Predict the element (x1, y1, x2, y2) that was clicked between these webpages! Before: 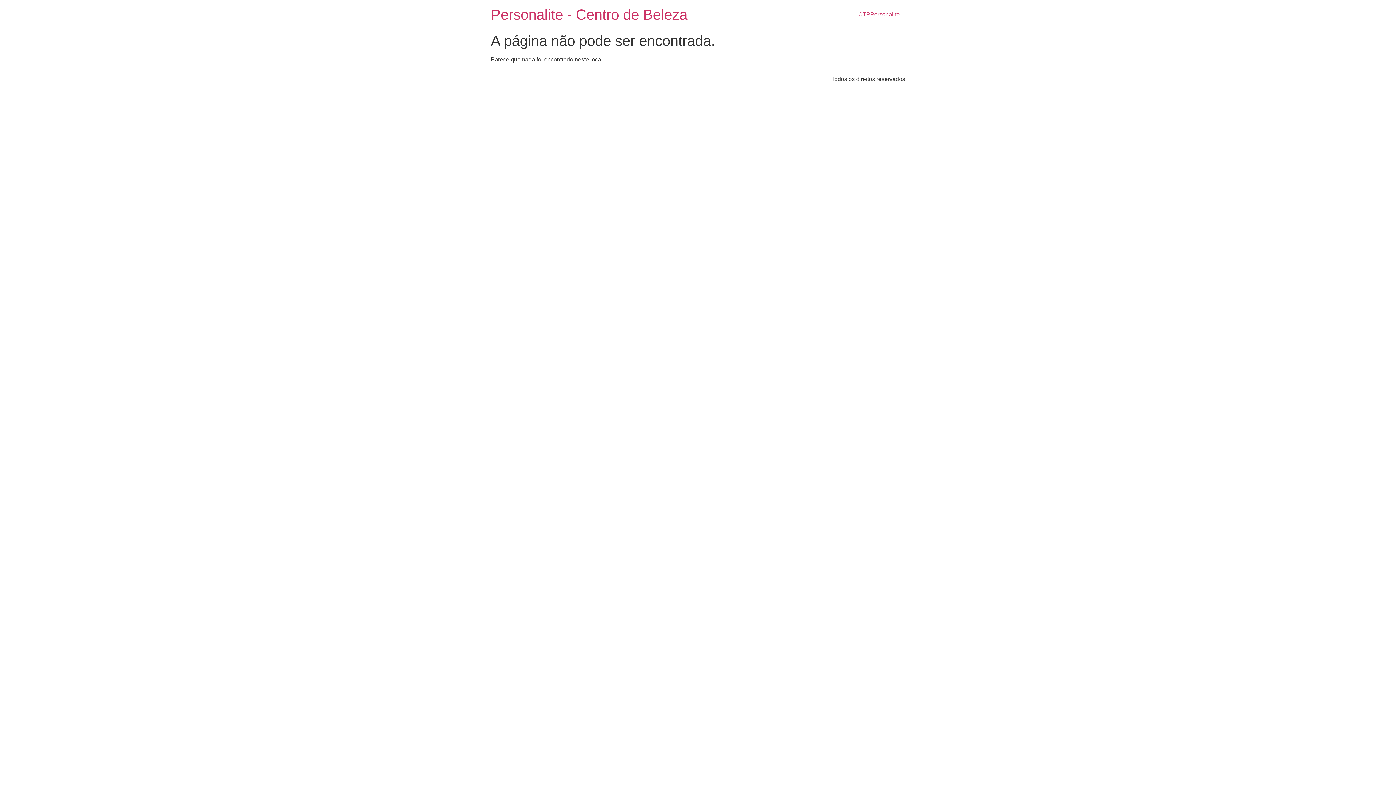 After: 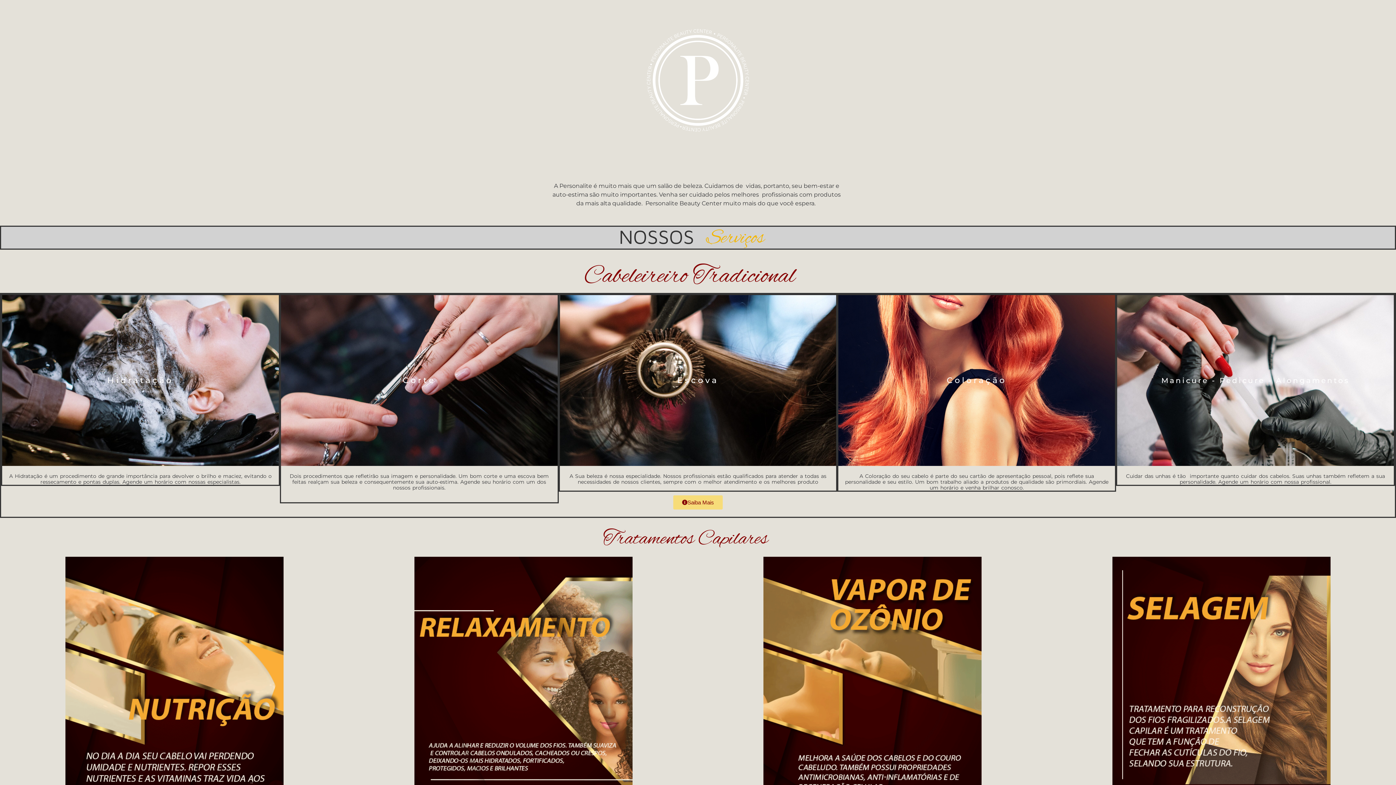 Action: label: Personalite - Centro de Beleza bbox: (490, 6, 687, 22)